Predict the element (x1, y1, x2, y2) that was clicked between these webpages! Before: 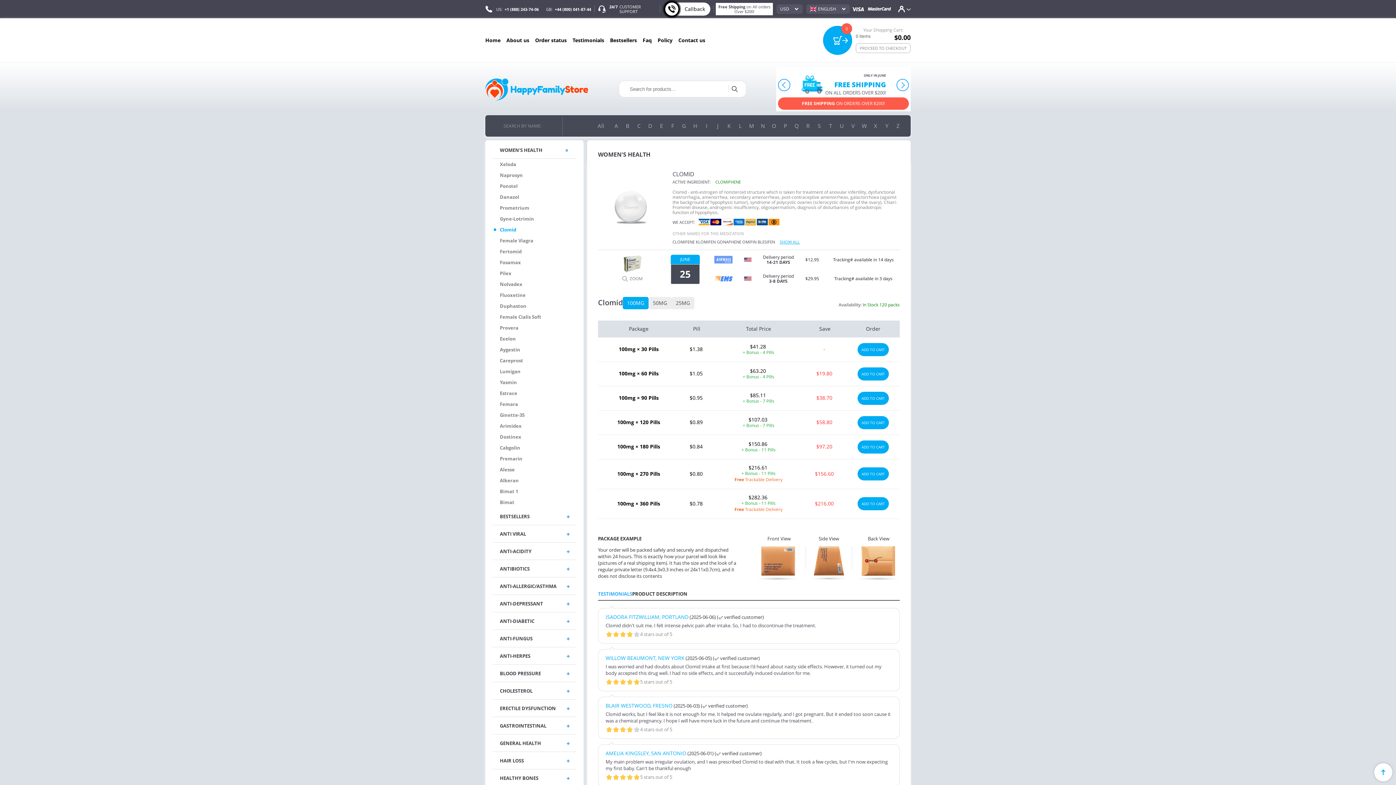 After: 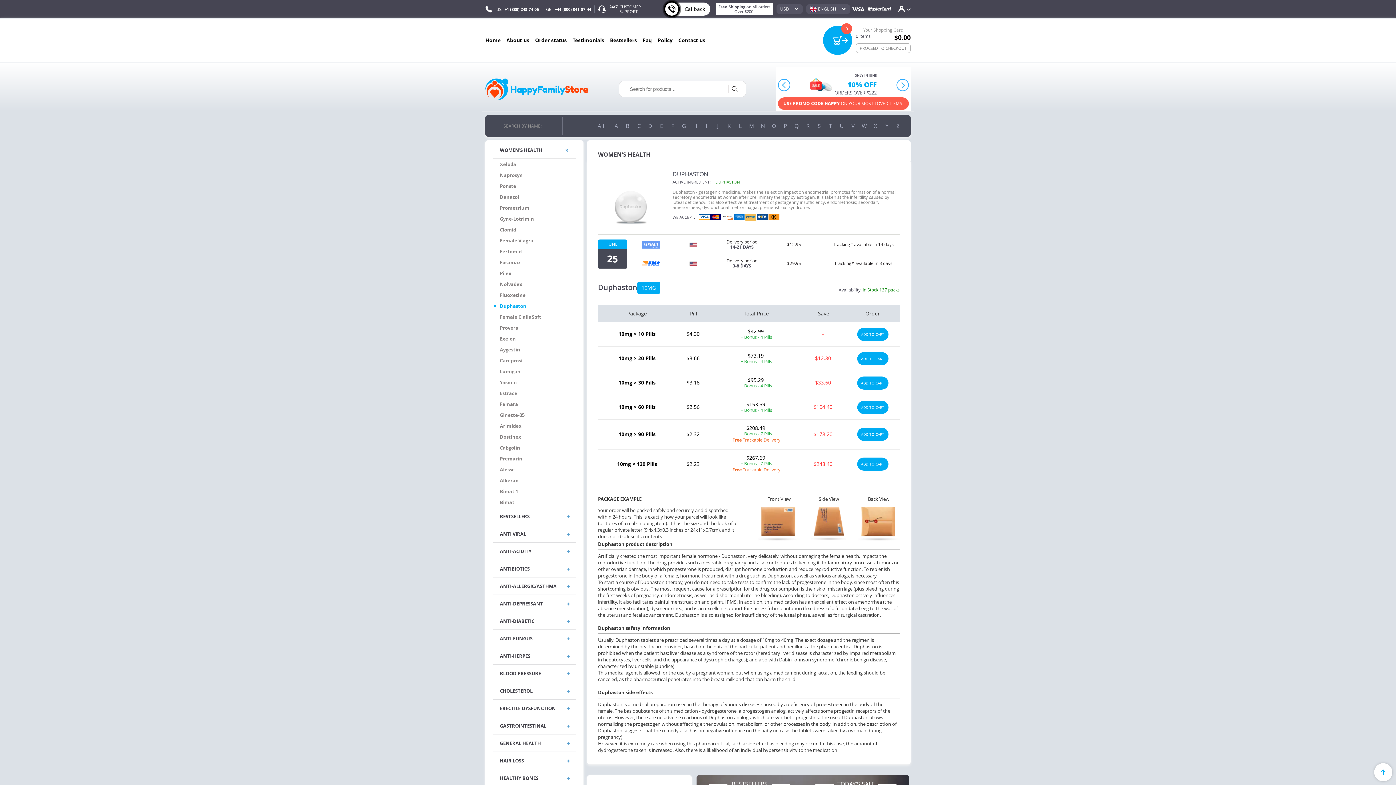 Action: label: Duphaston bbox: (492, 300, 576, 311)